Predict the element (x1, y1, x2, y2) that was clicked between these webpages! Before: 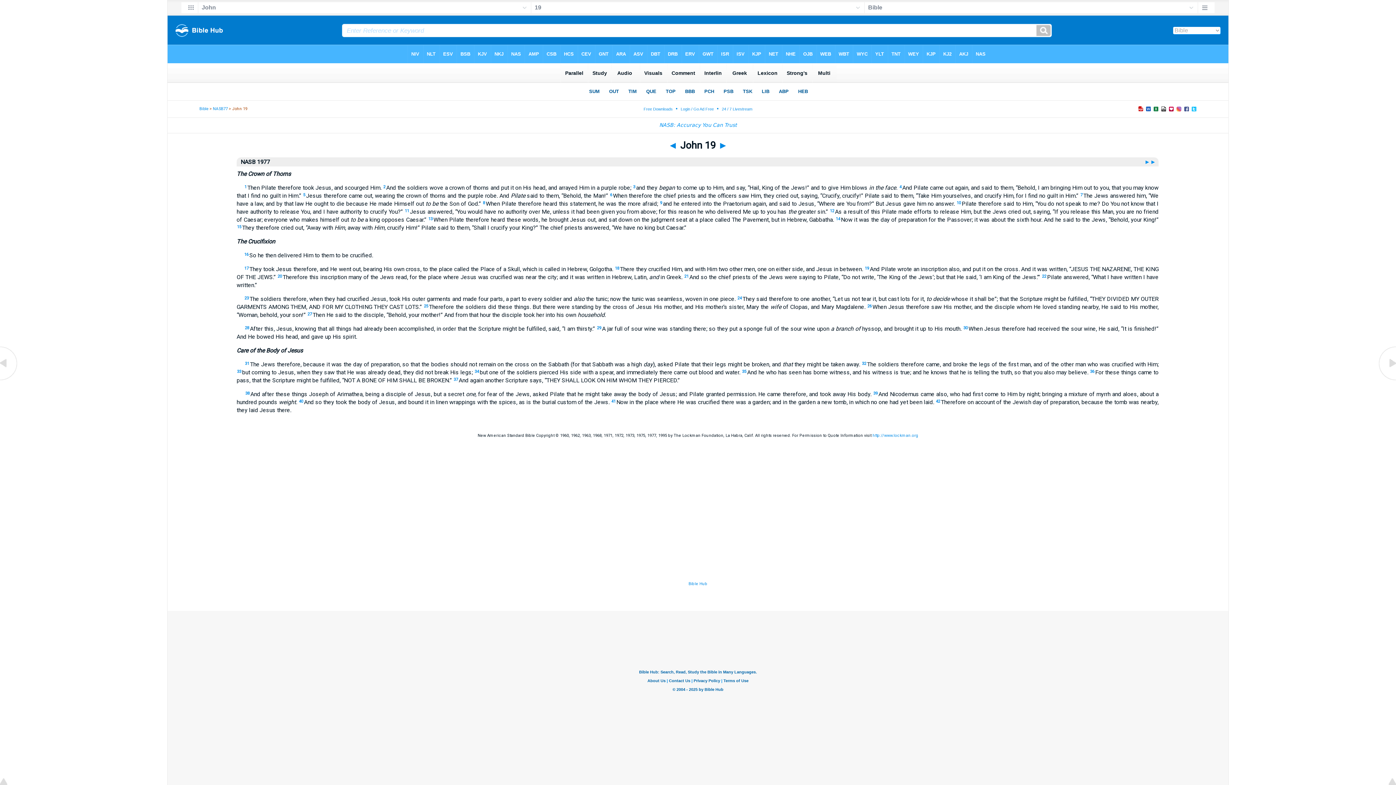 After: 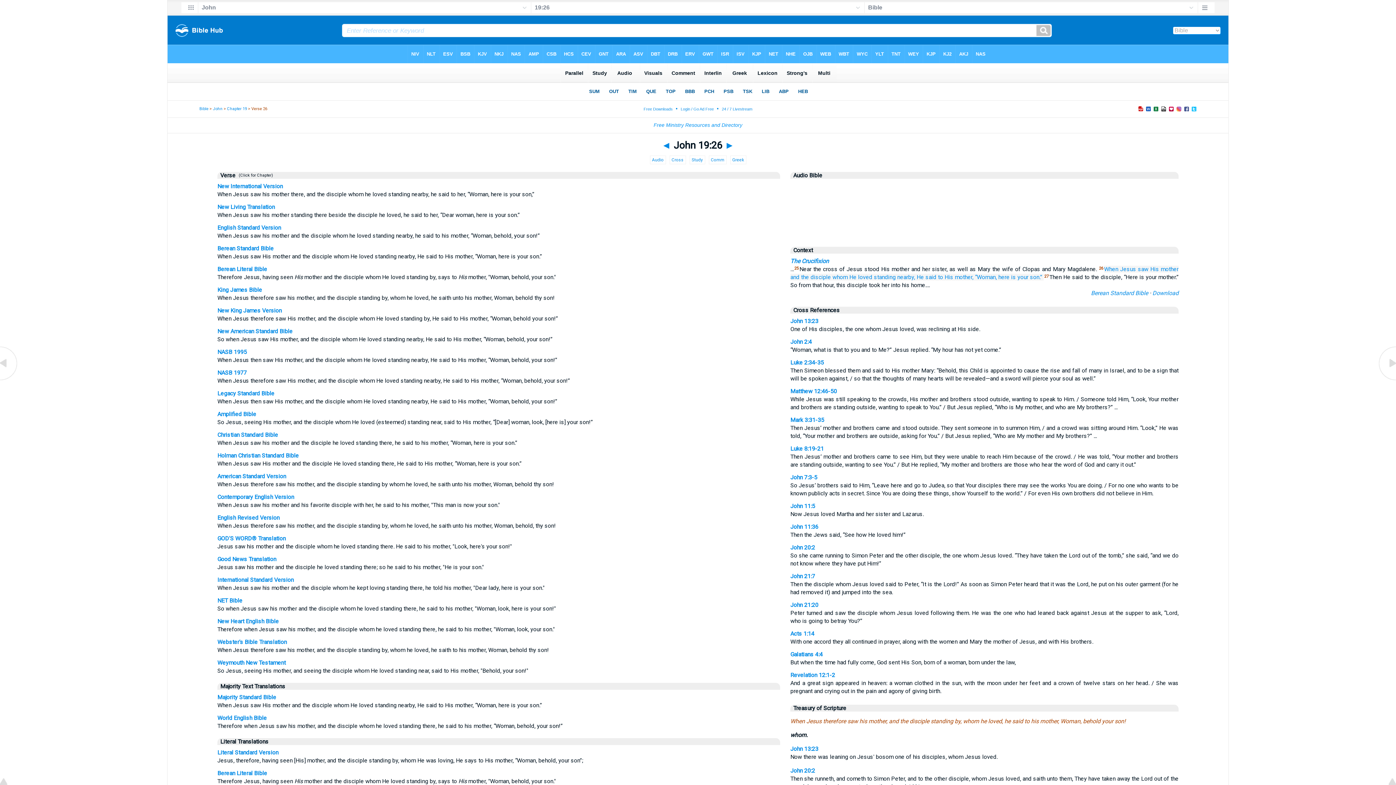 Action: label: 26 bbox: (867, 304, 871, 308)